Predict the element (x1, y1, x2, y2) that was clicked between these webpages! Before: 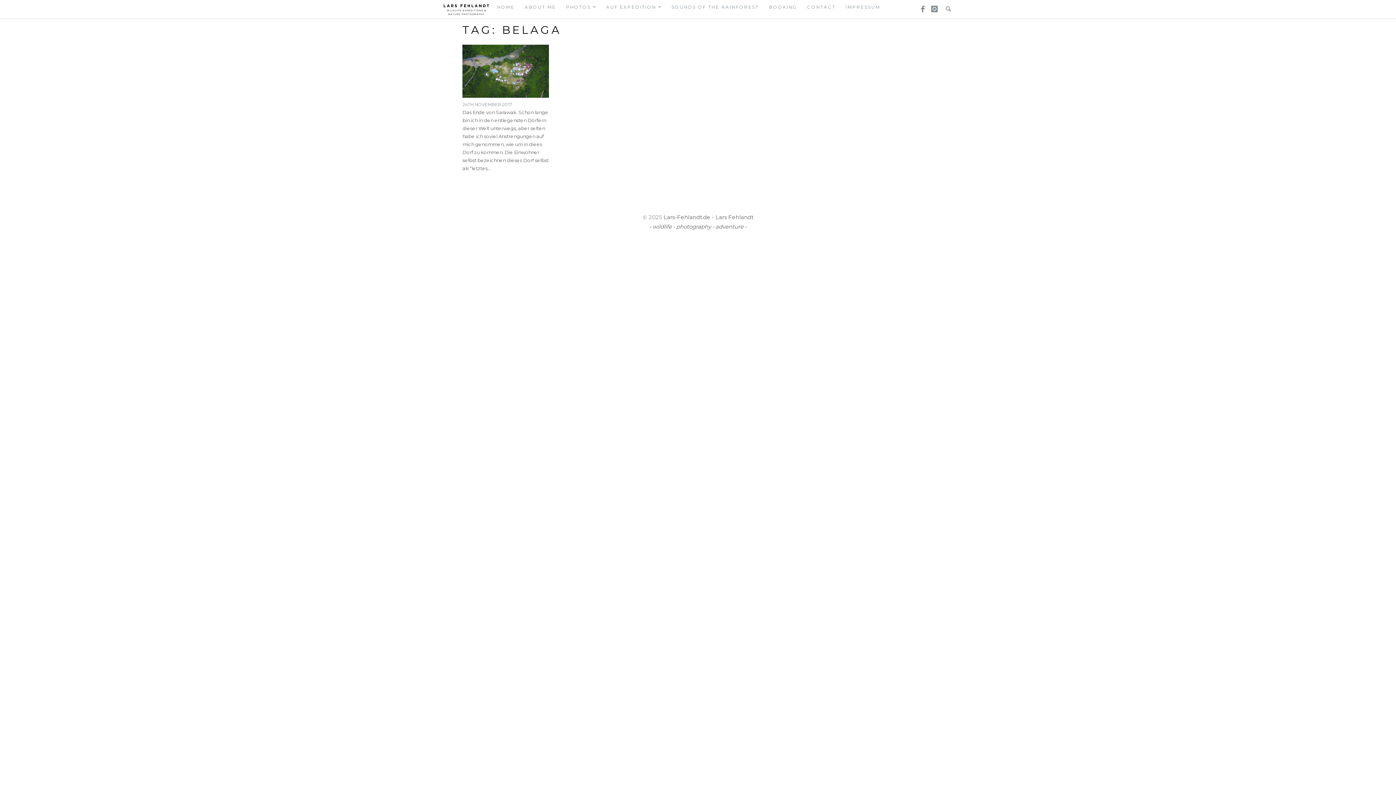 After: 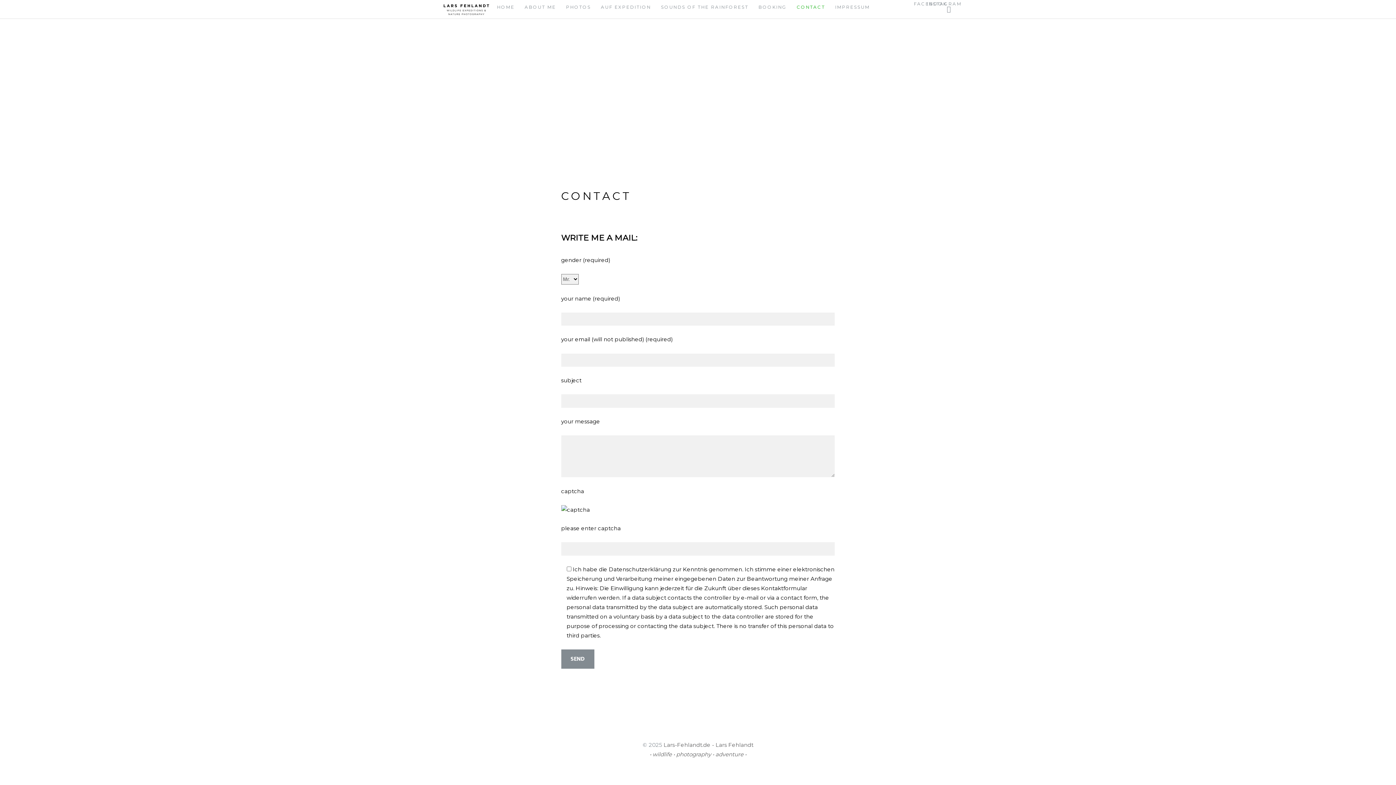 Action: label: CONTACT bbox: (807, 0, 835, 14)